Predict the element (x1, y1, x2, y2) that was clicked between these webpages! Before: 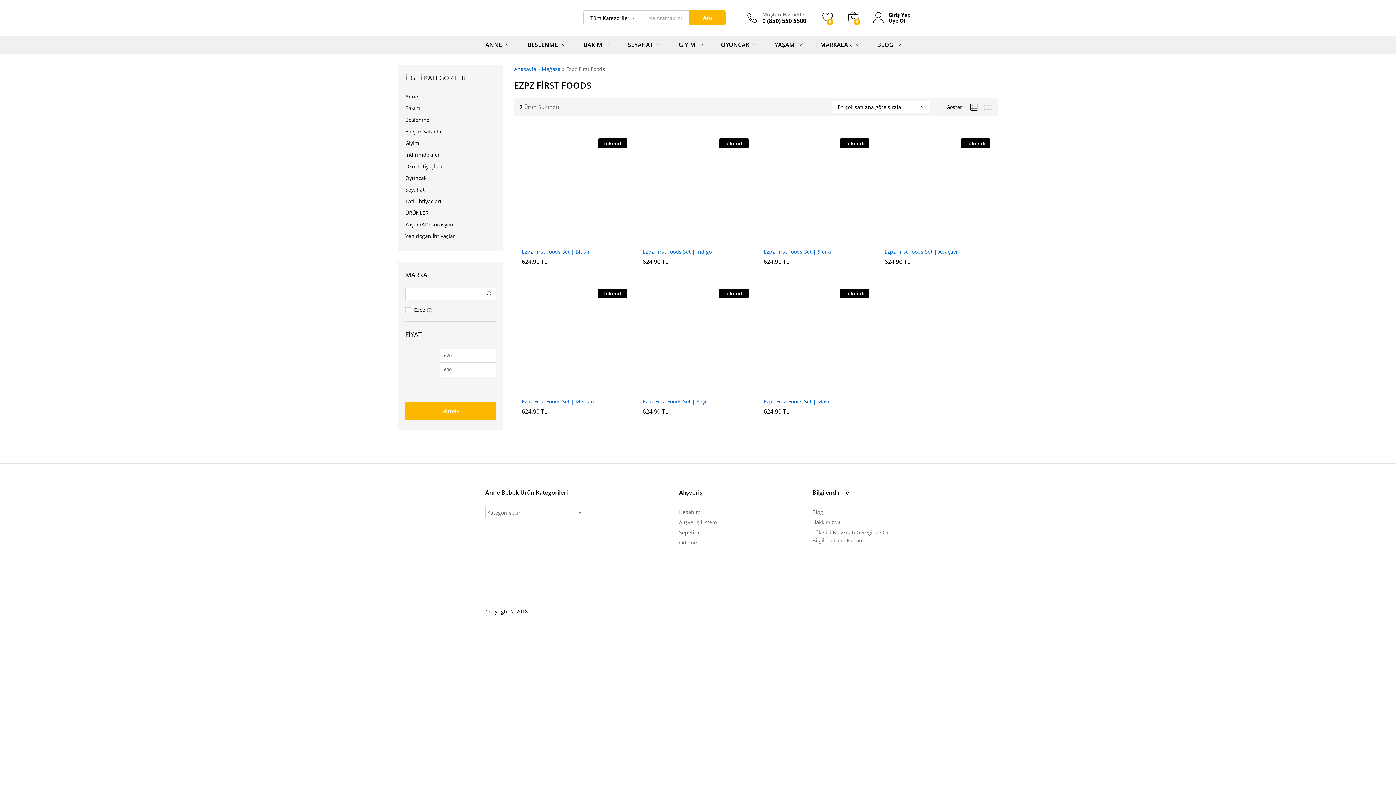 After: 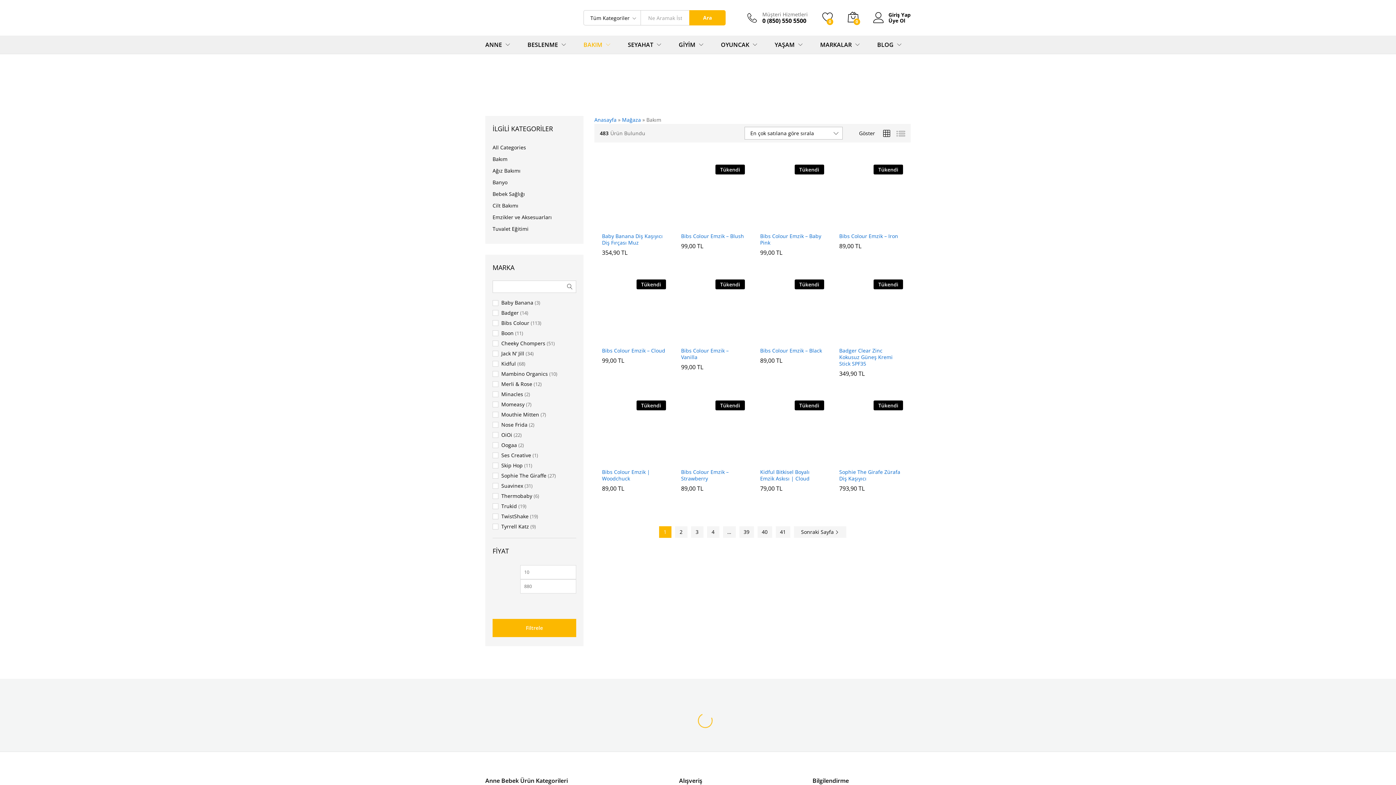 Action: bbox: (405, 104, 420, 111) label: Bakım